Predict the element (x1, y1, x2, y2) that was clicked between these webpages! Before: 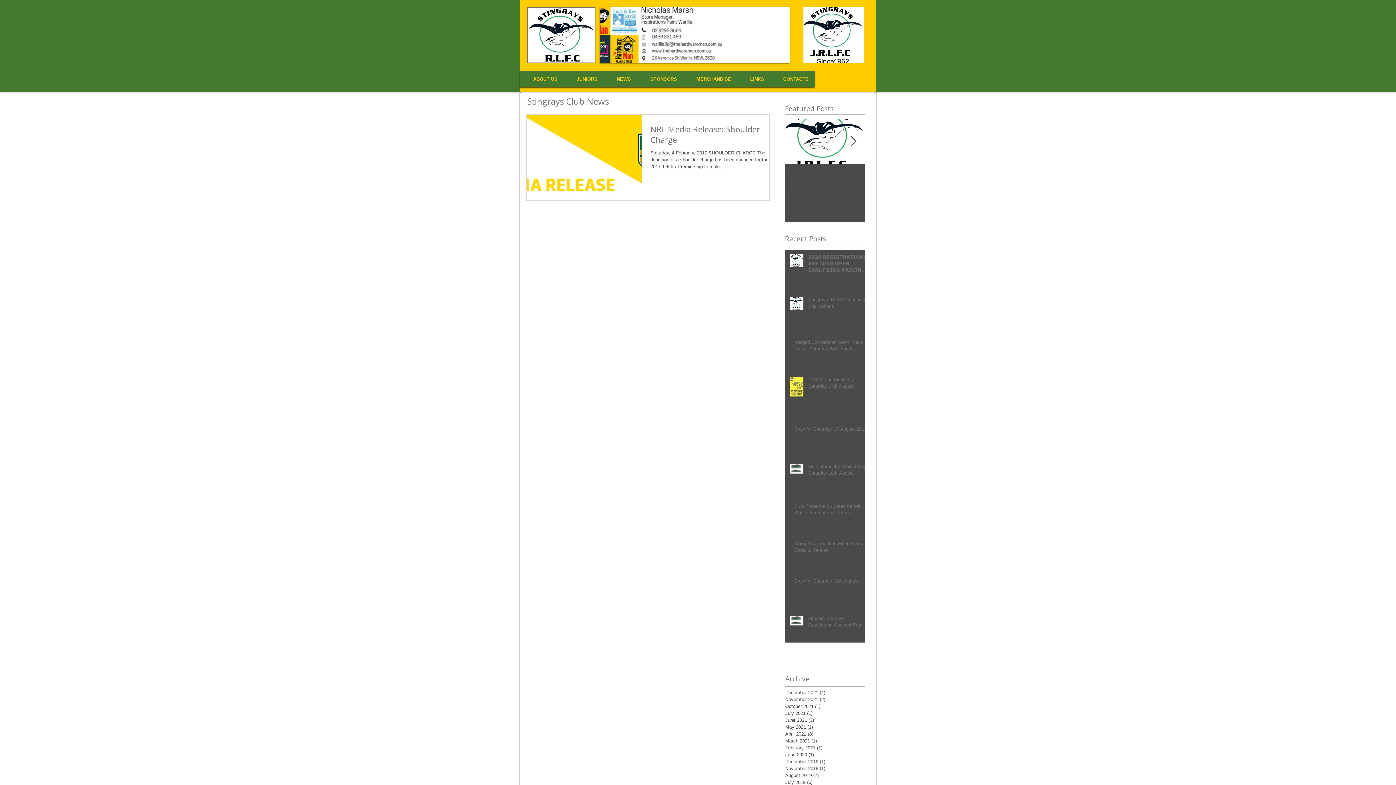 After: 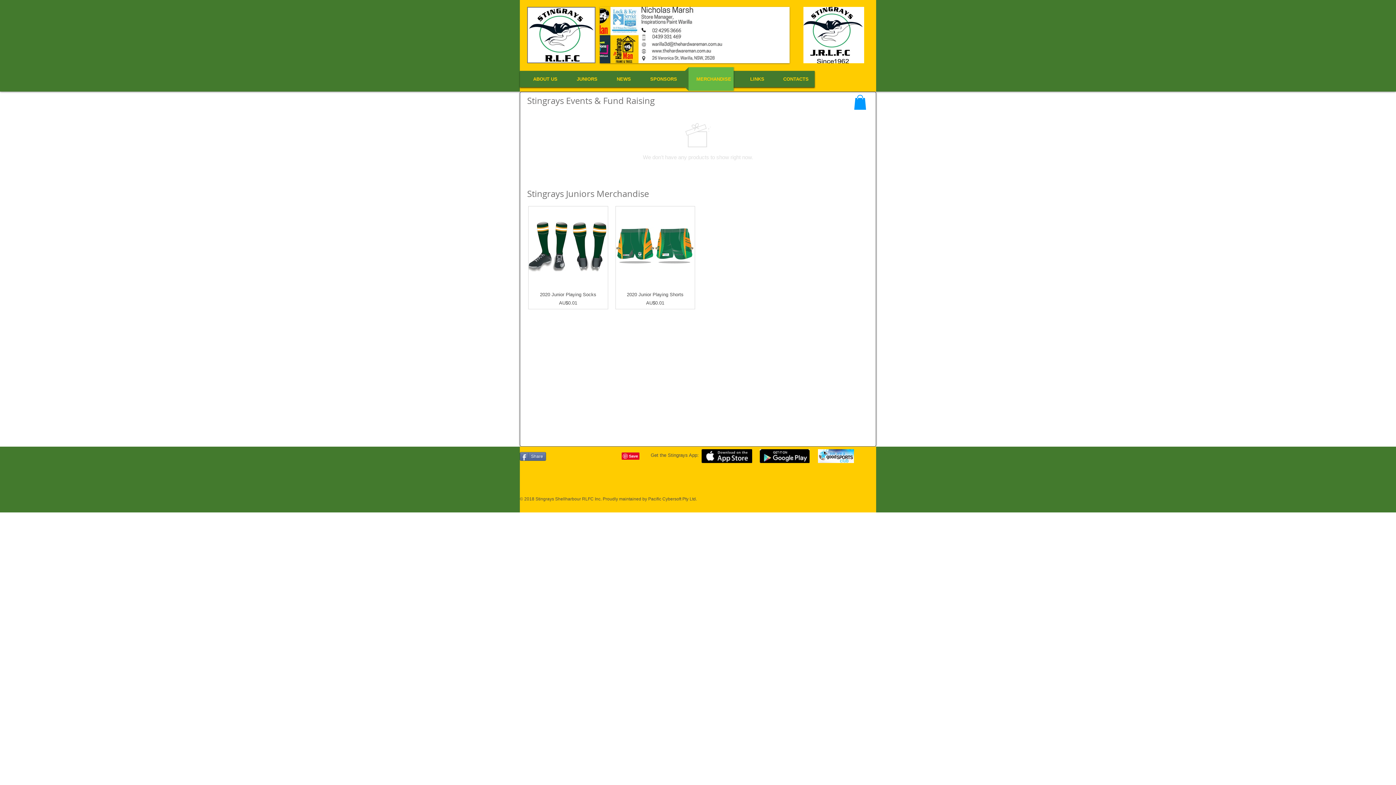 Action: bbox: (685, 67, 737, 90) label: MERCHANDISE